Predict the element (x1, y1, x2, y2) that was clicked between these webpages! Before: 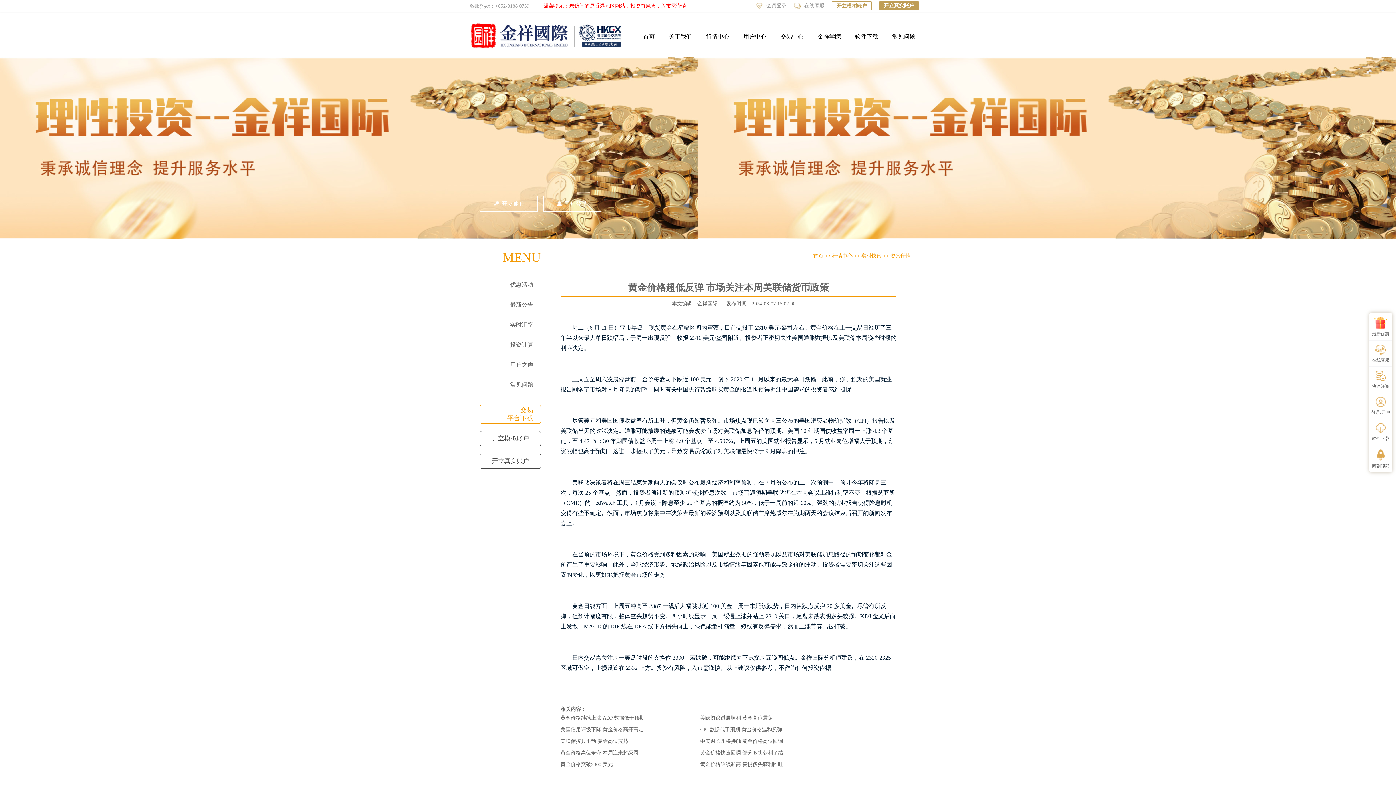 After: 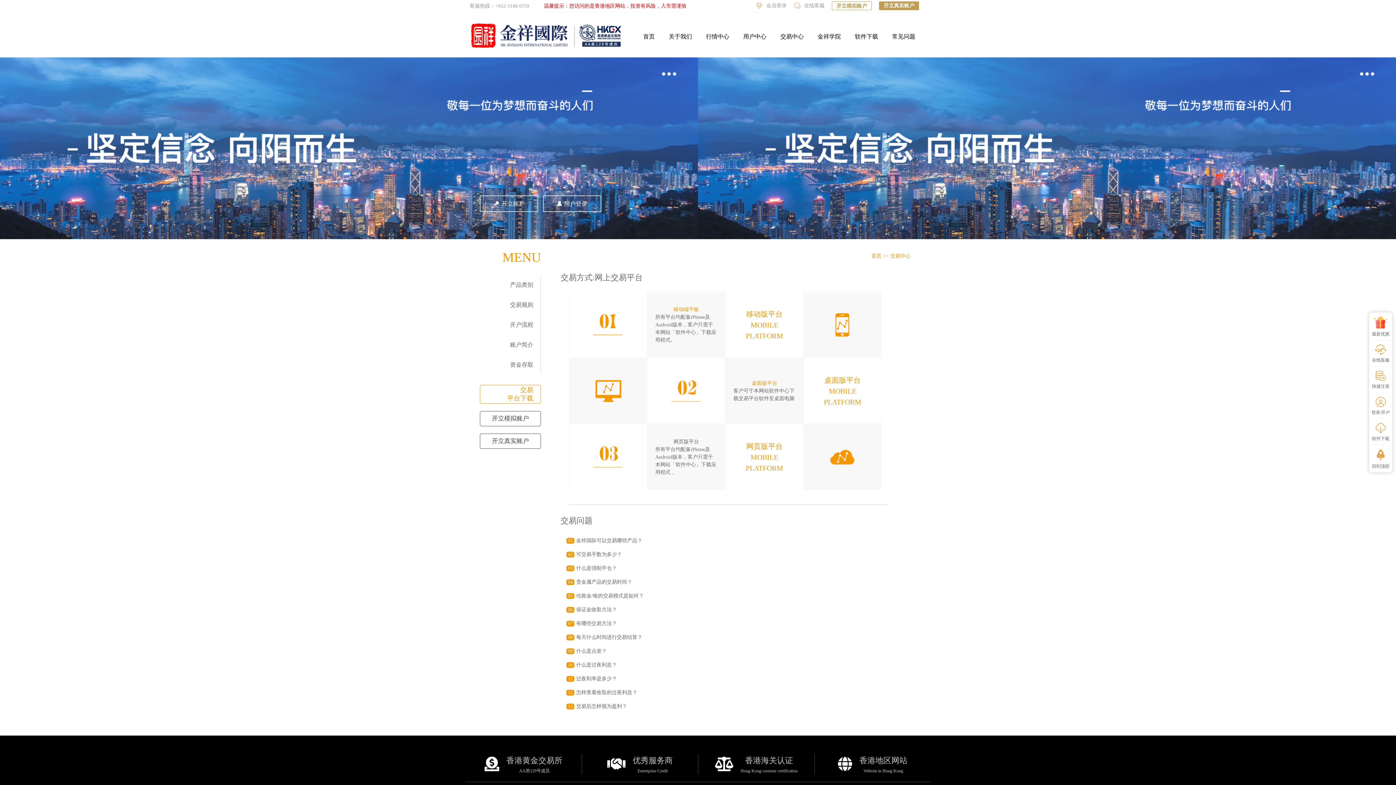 Action: label: 交易中心 bbox: (773, 22, 810, 50)